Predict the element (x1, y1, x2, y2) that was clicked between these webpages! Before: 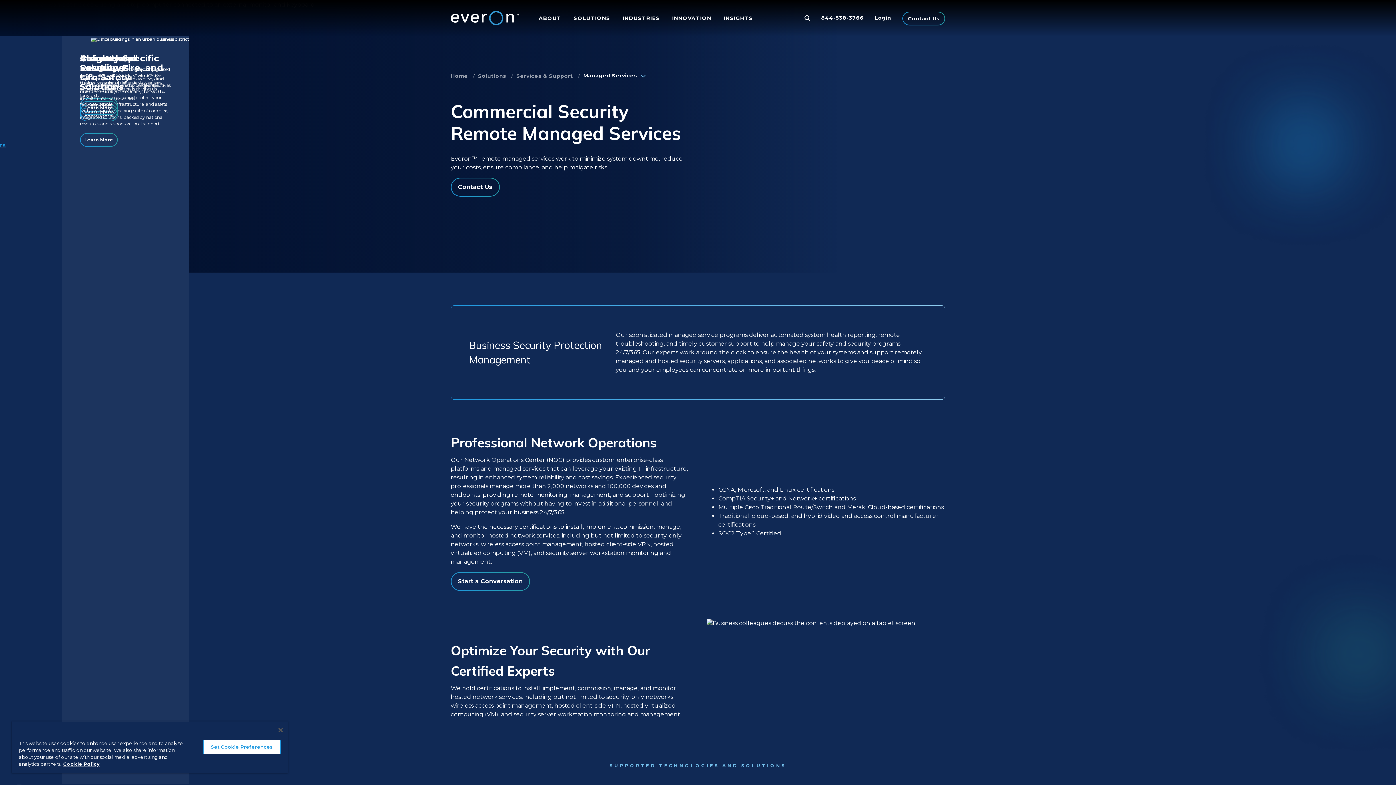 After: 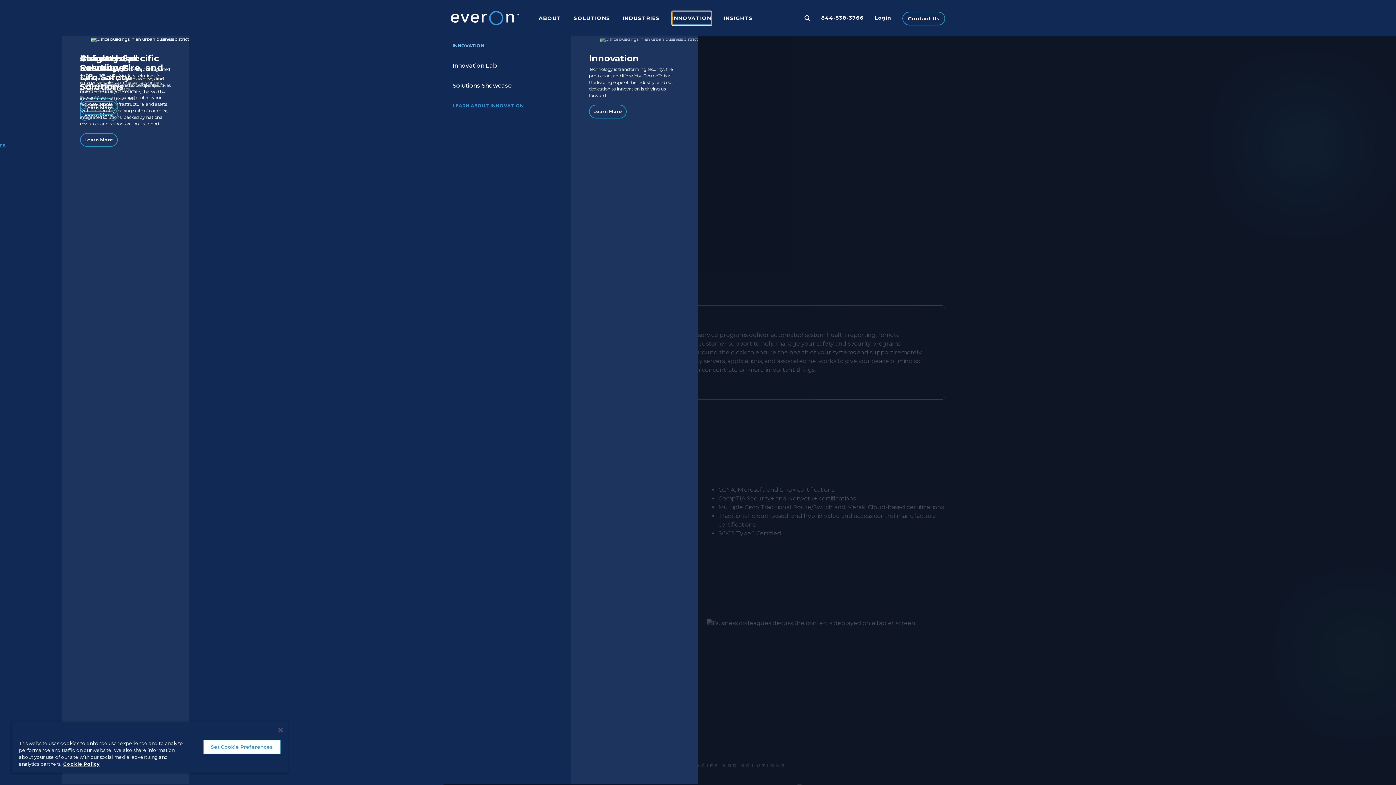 Action: label: INNOVATION bbox: (672, 11, 711, 25)